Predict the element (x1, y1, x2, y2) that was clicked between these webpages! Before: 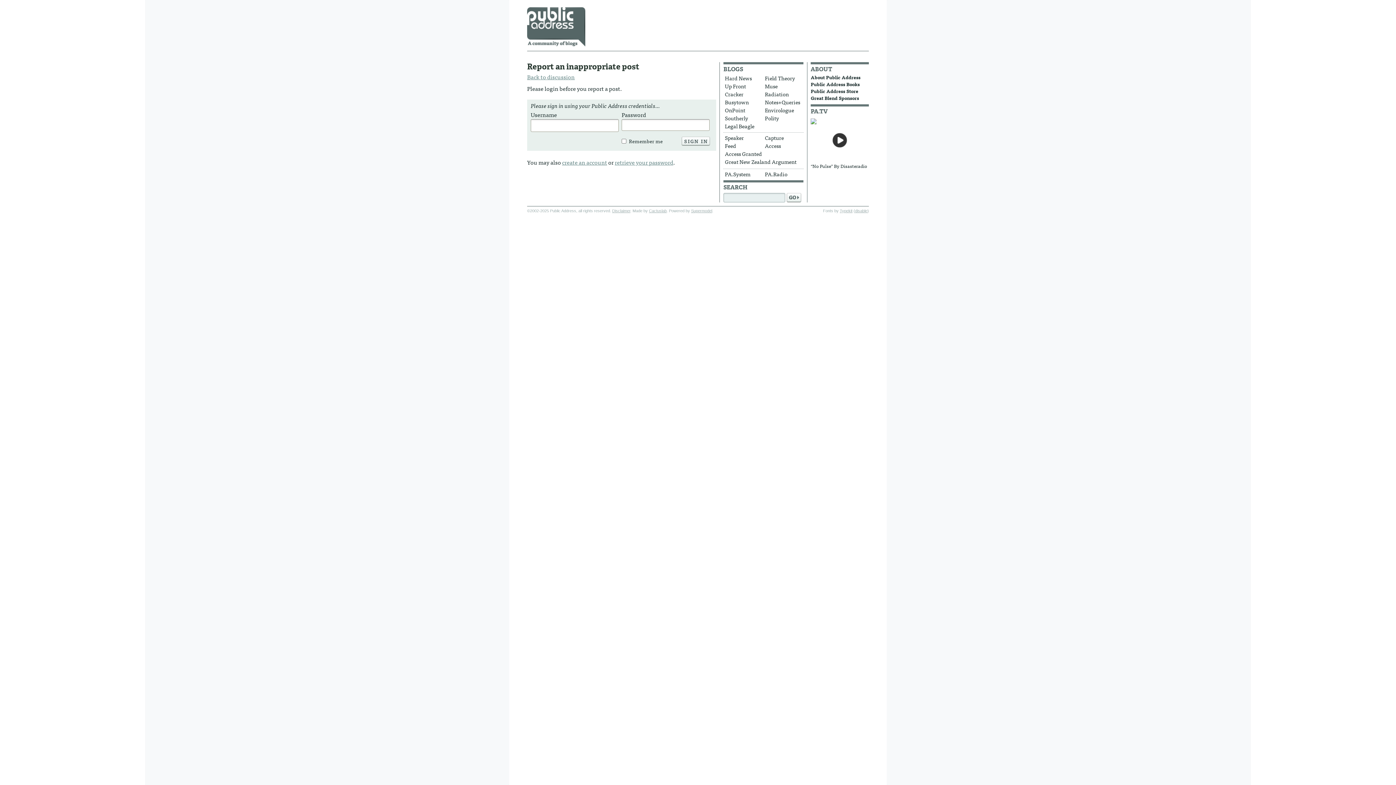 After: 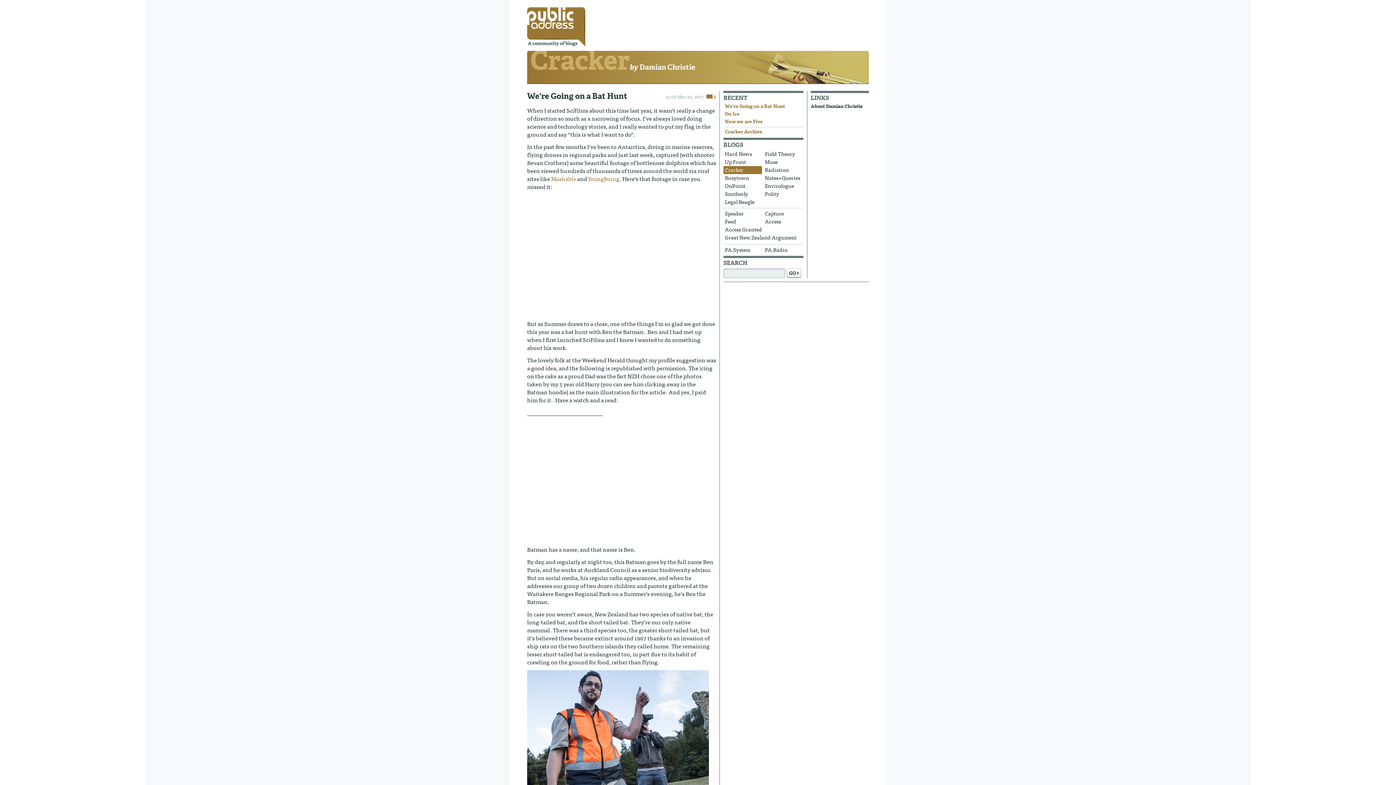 Action: label: Cracker bbox: (723, 90, 762, 98)